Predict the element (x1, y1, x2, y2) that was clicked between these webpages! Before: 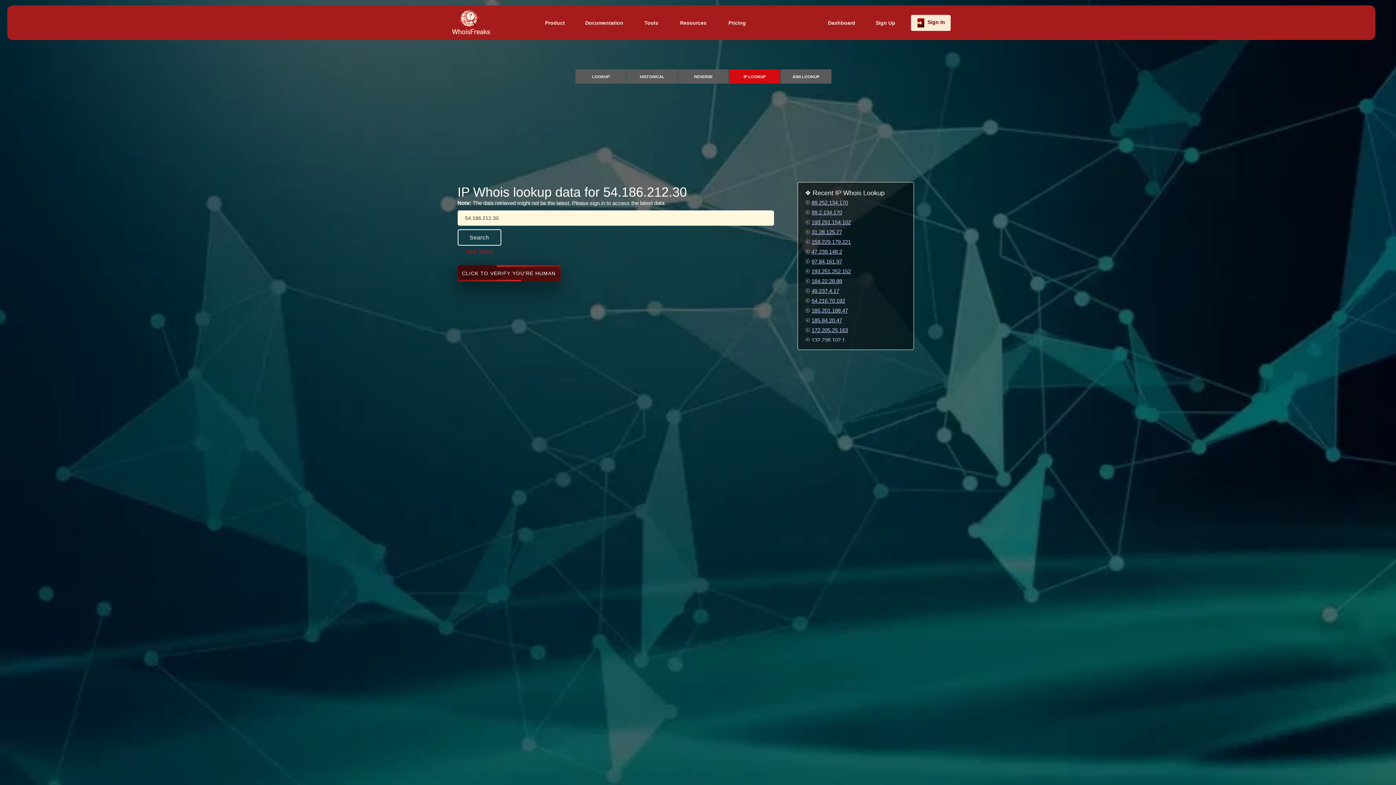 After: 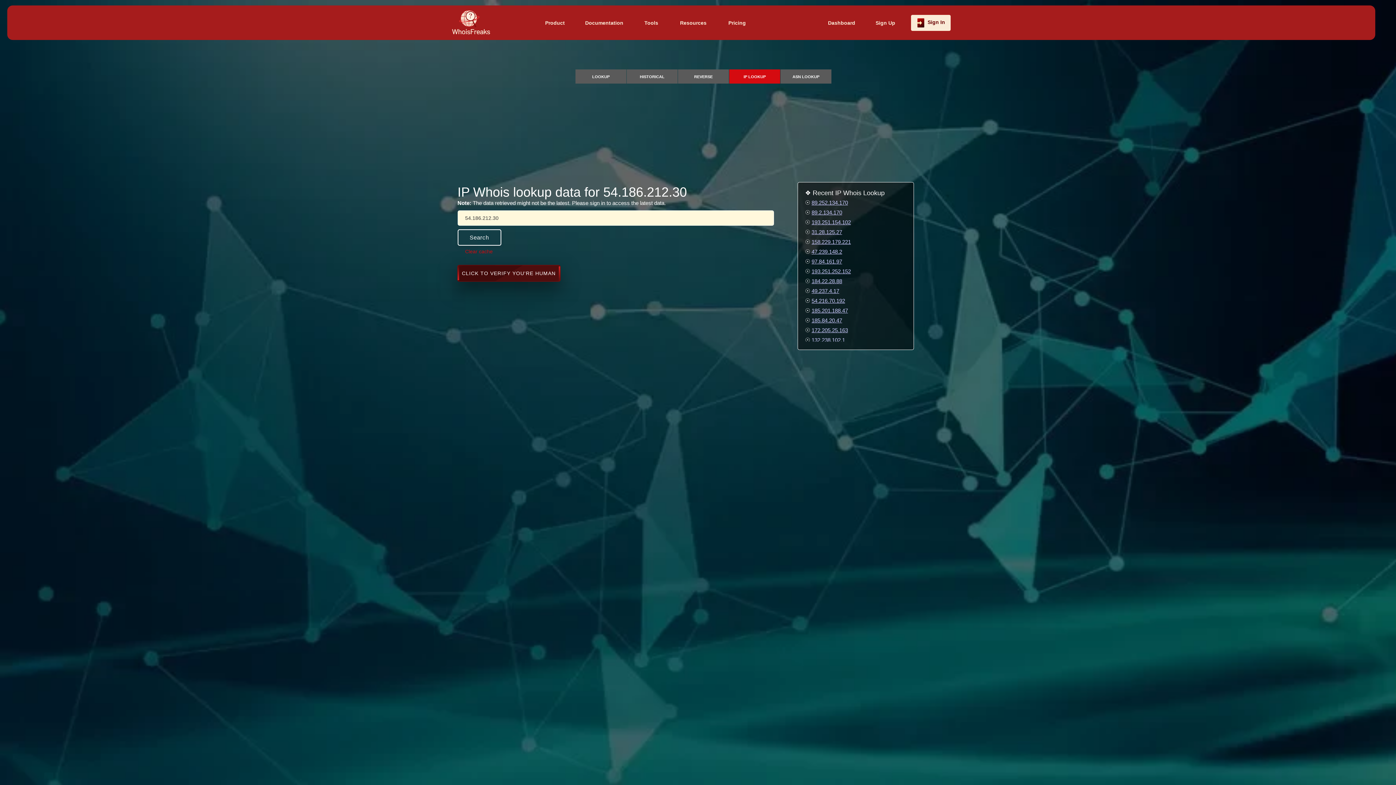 Action: label: ☉ 49.237.4.17 bbox: (805, 288, 839, 294)